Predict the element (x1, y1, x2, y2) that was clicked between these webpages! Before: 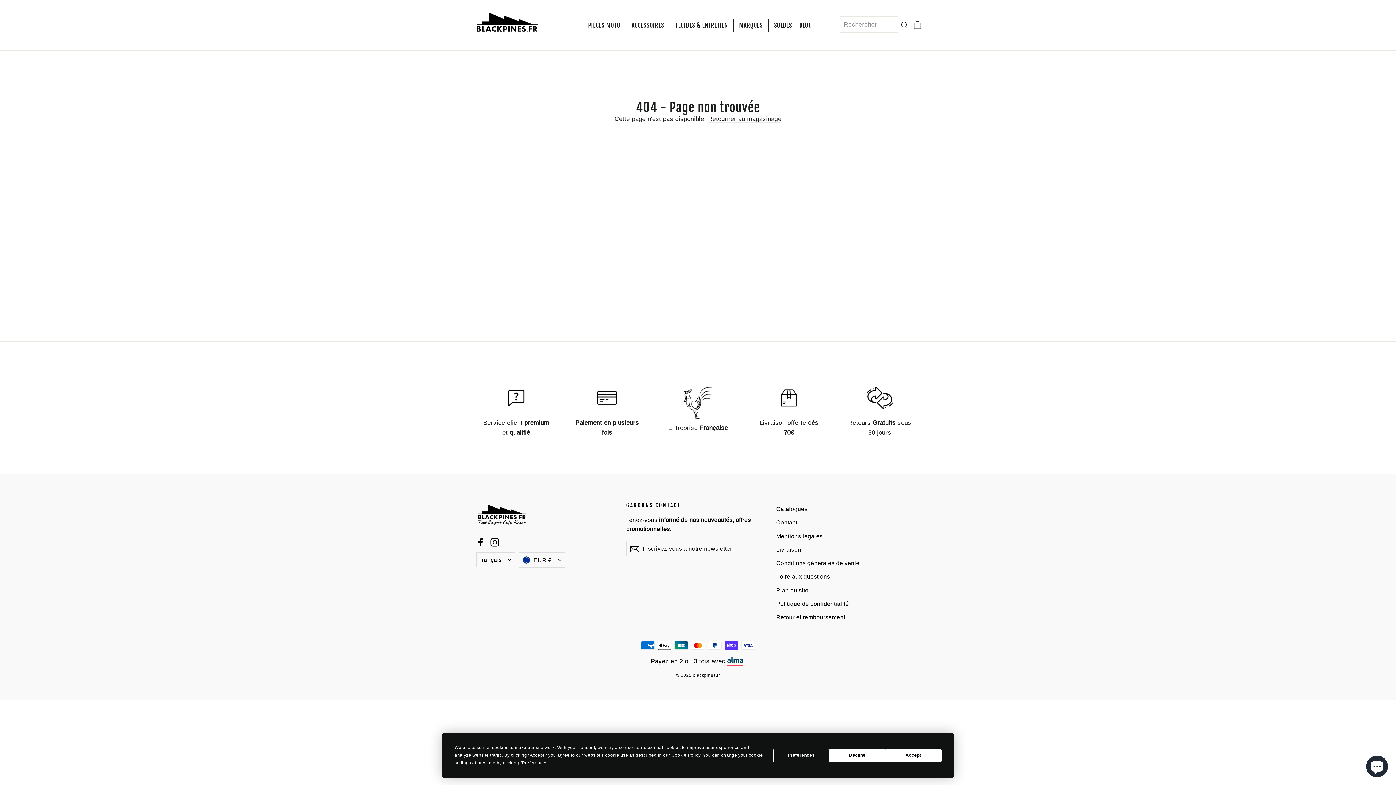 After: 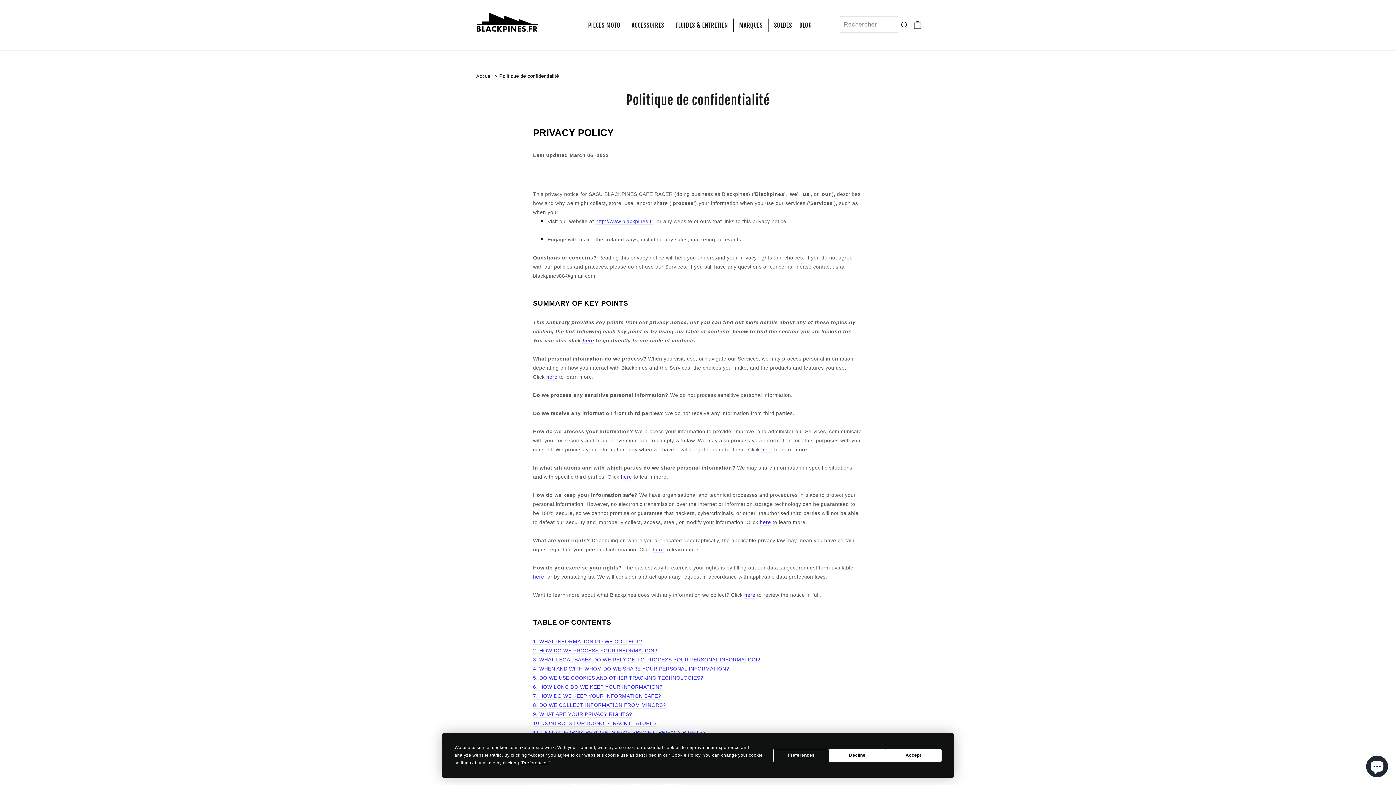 Action: bbox: (776, 598, 915, 610) label: Politique de confidentialité